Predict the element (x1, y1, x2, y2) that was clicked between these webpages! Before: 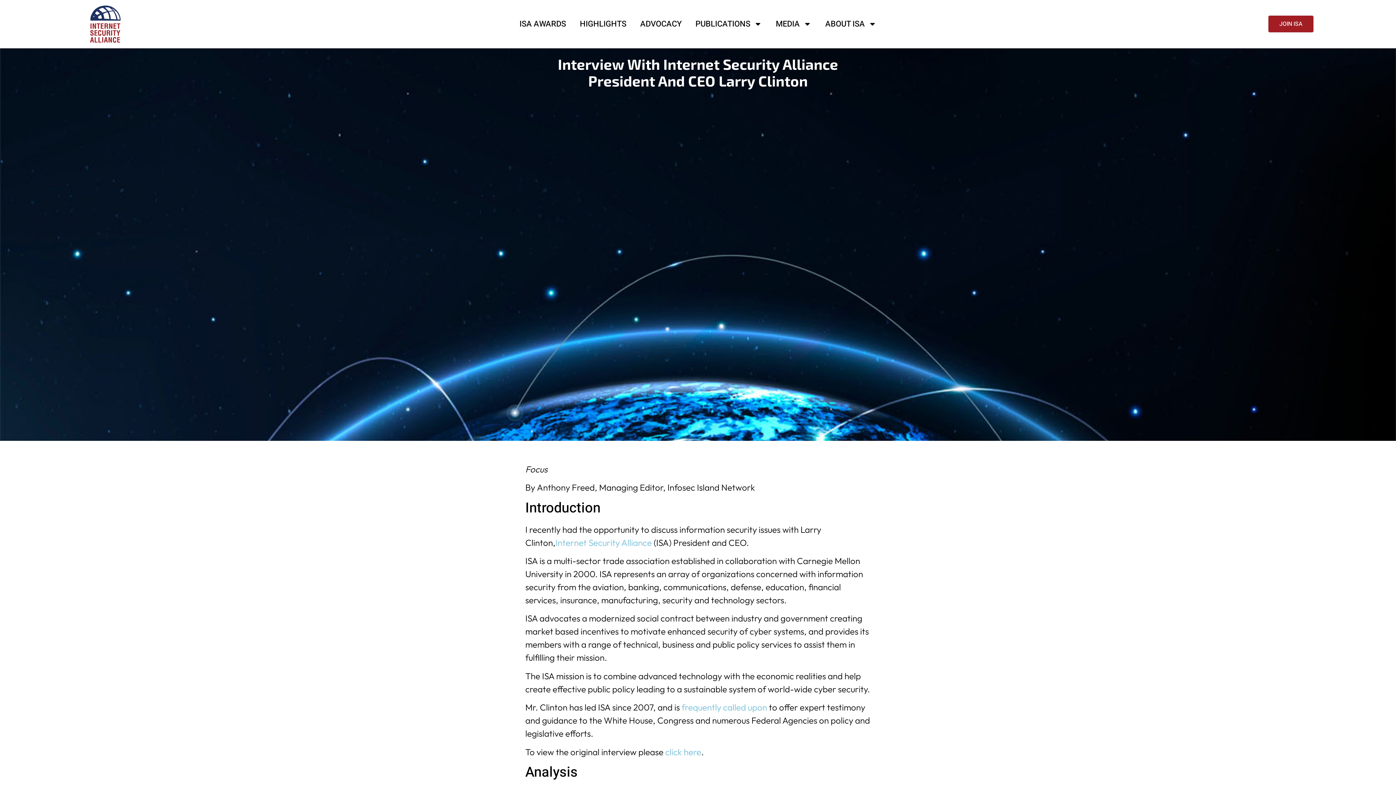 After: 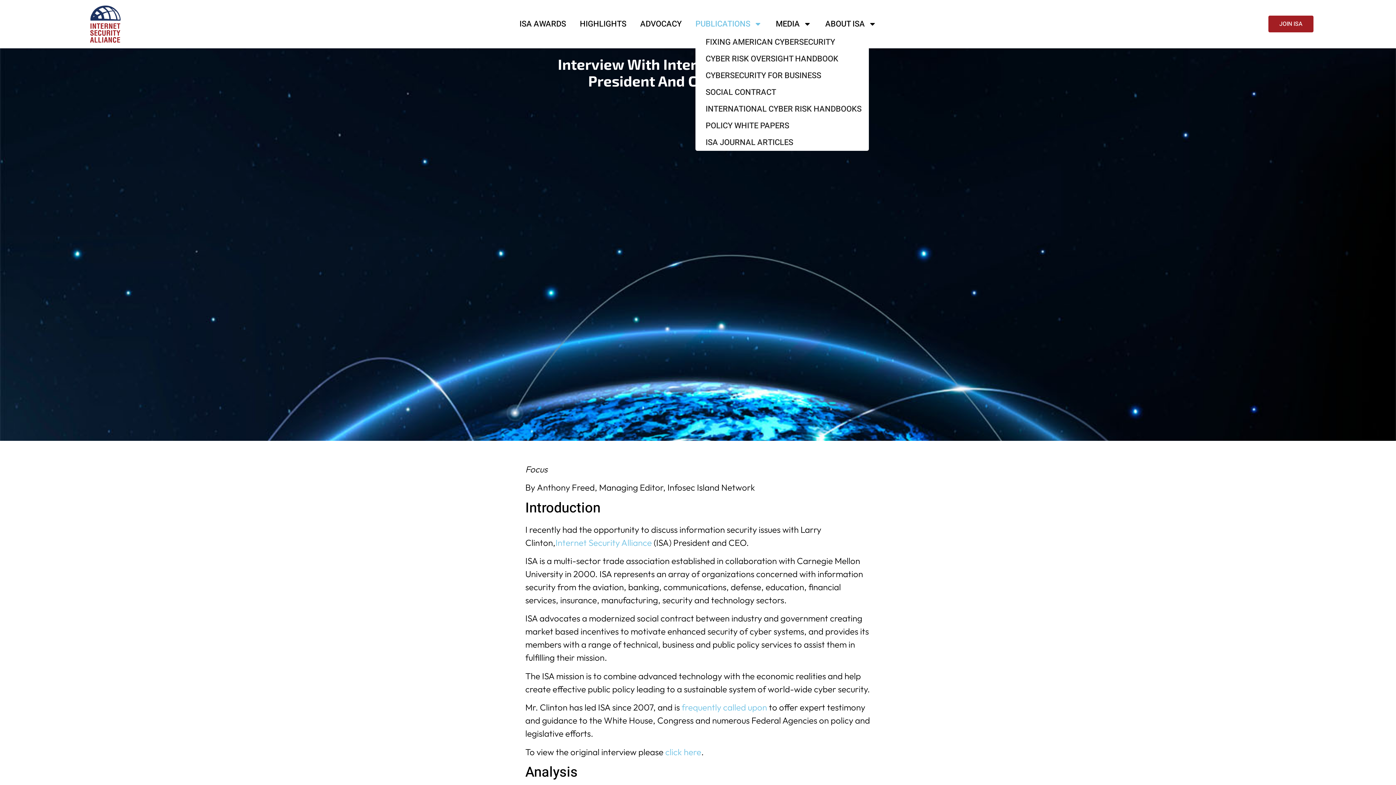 Action: bbox: (695, 14, 762, 33) label: PUBLICATIONS